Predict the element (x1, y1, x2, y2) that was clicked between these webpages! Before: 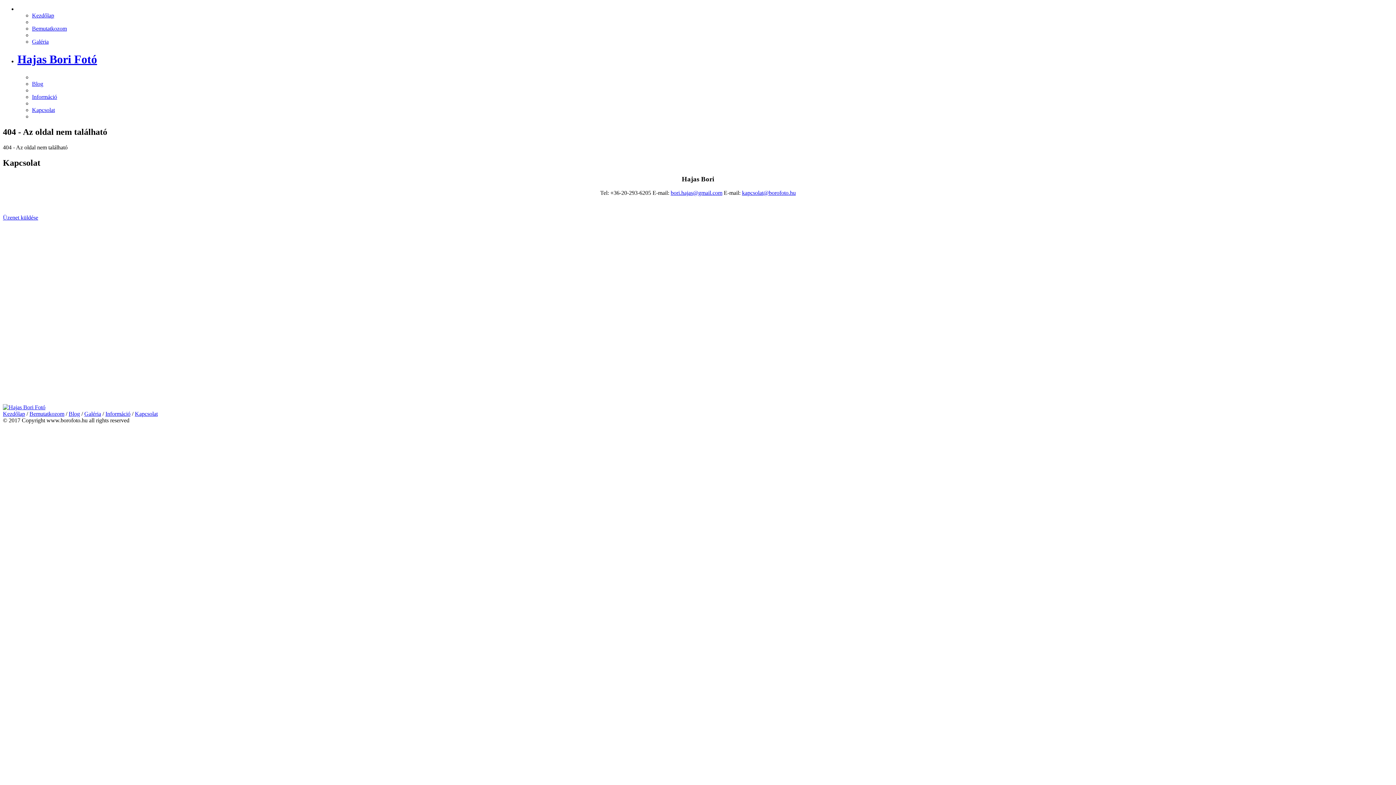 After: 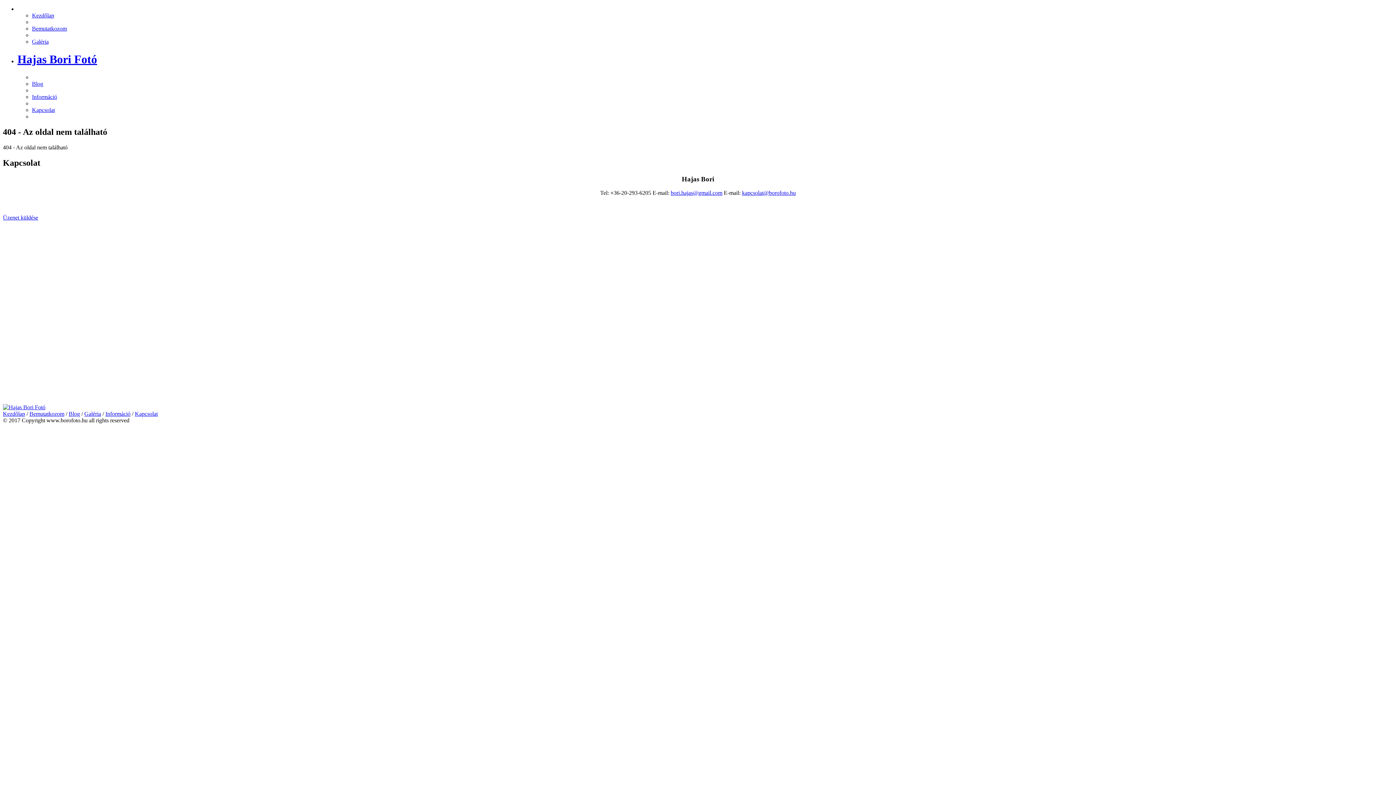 Action: label: kapcsolat@borofoto.hu bbox: (742, 189, 796, 196)